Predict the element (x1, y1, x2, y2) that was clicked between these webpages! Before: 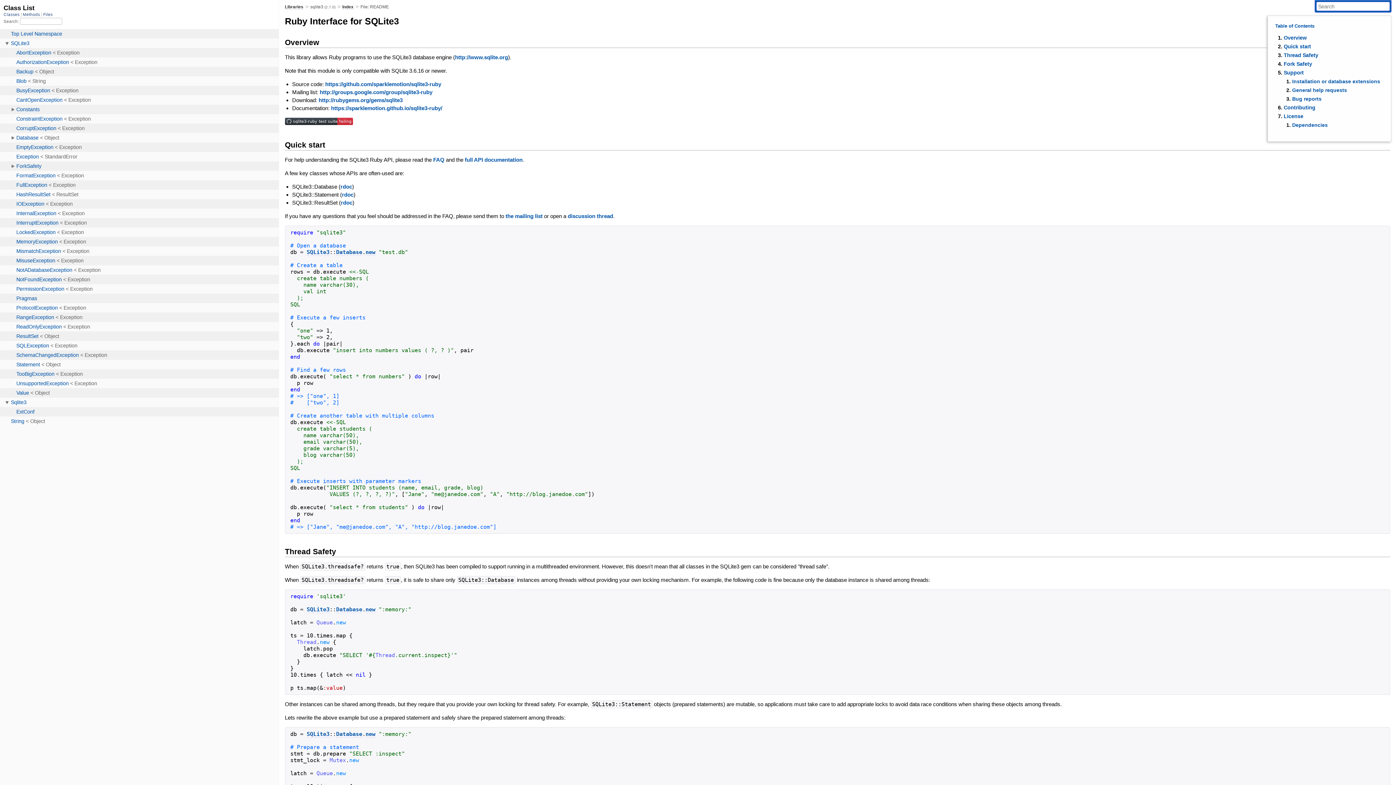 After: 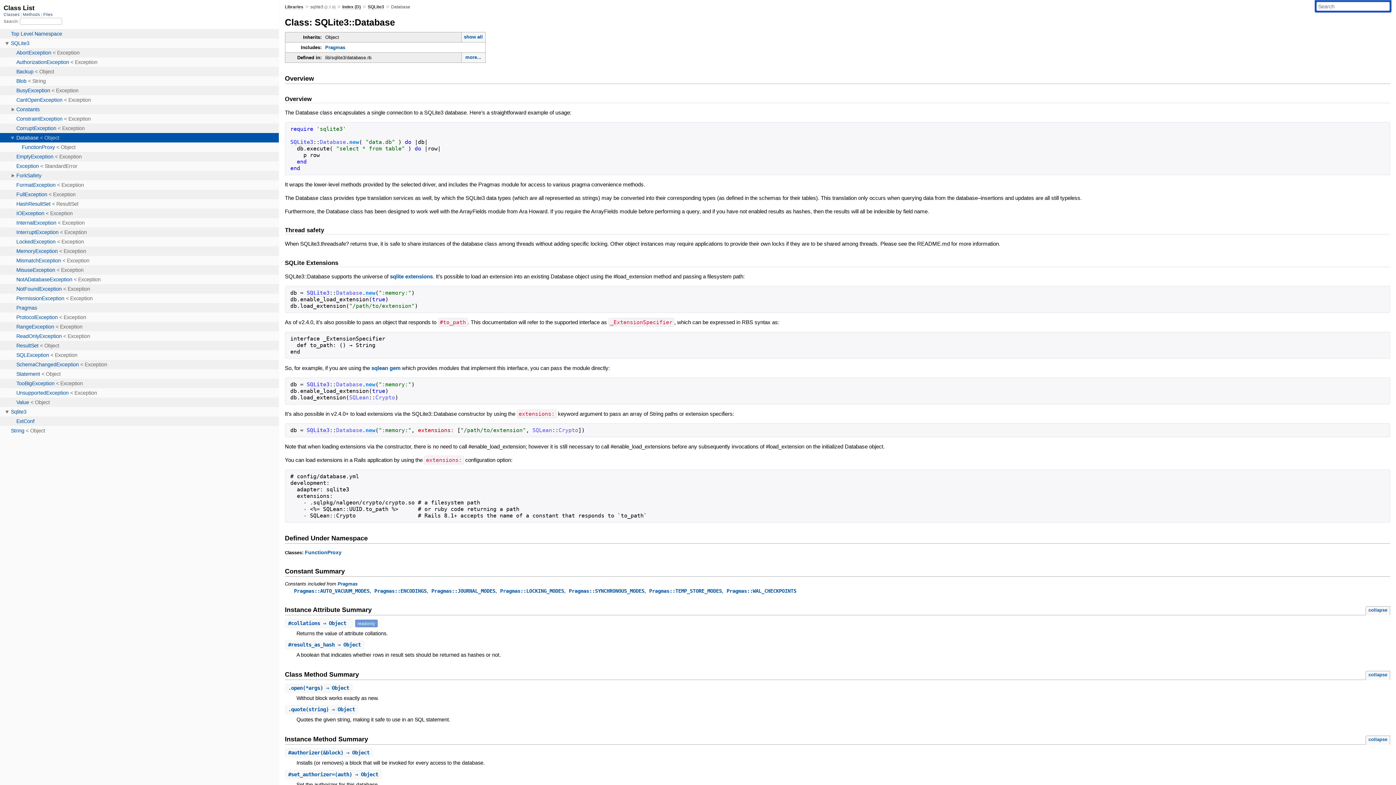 Action: label: Database bbox: (336, 606, 362, 613)